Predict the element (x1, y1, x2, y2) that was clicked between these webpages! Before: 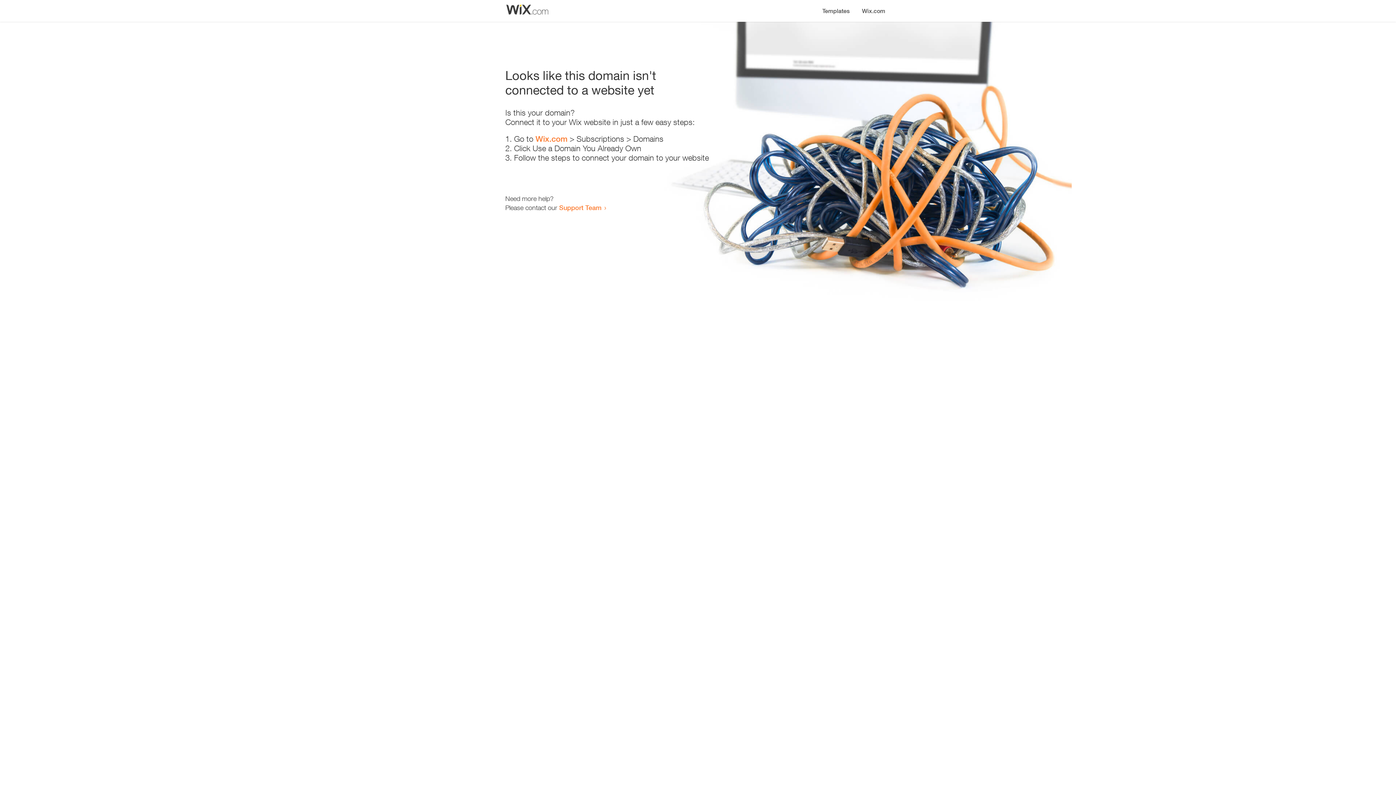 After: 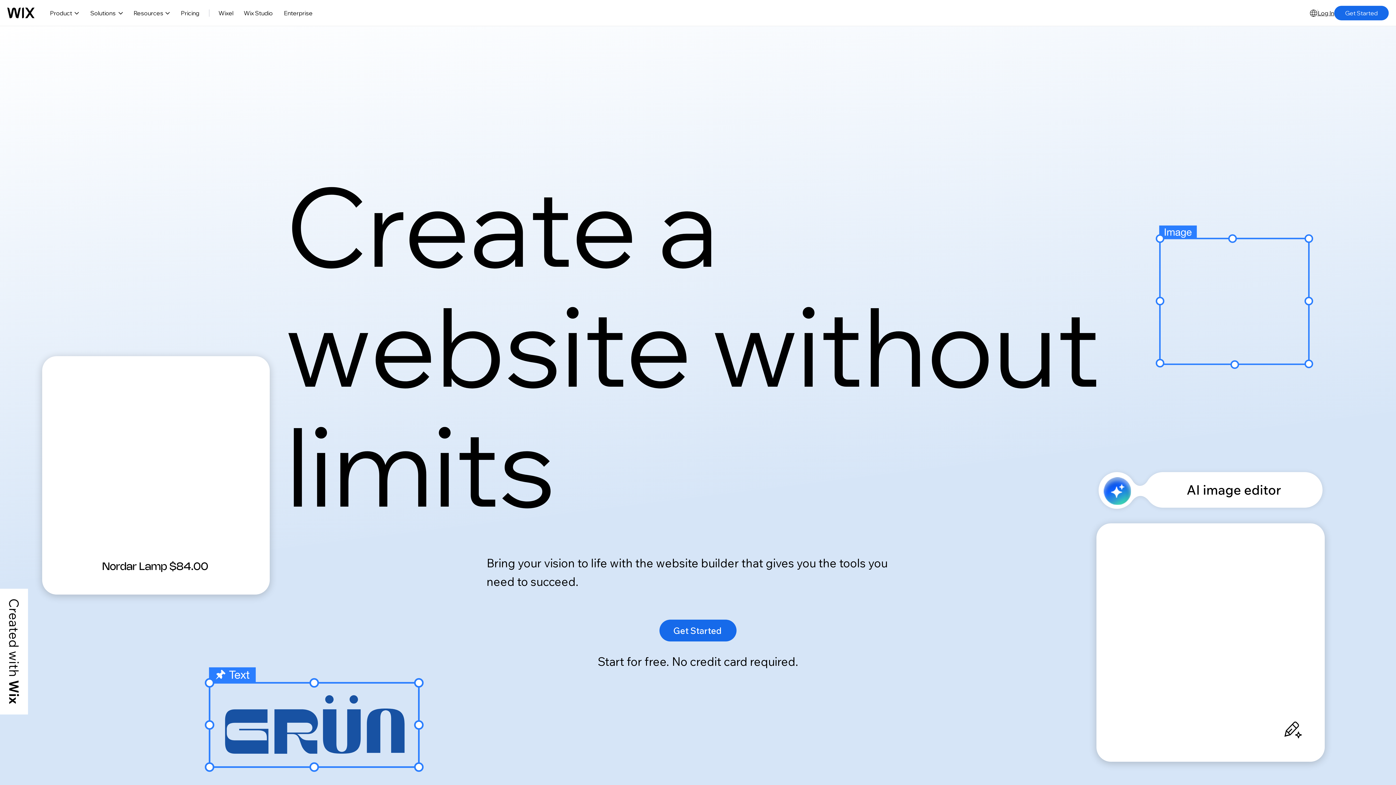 Action: label: Wix.com bbox: (535, 134, 567, 143)